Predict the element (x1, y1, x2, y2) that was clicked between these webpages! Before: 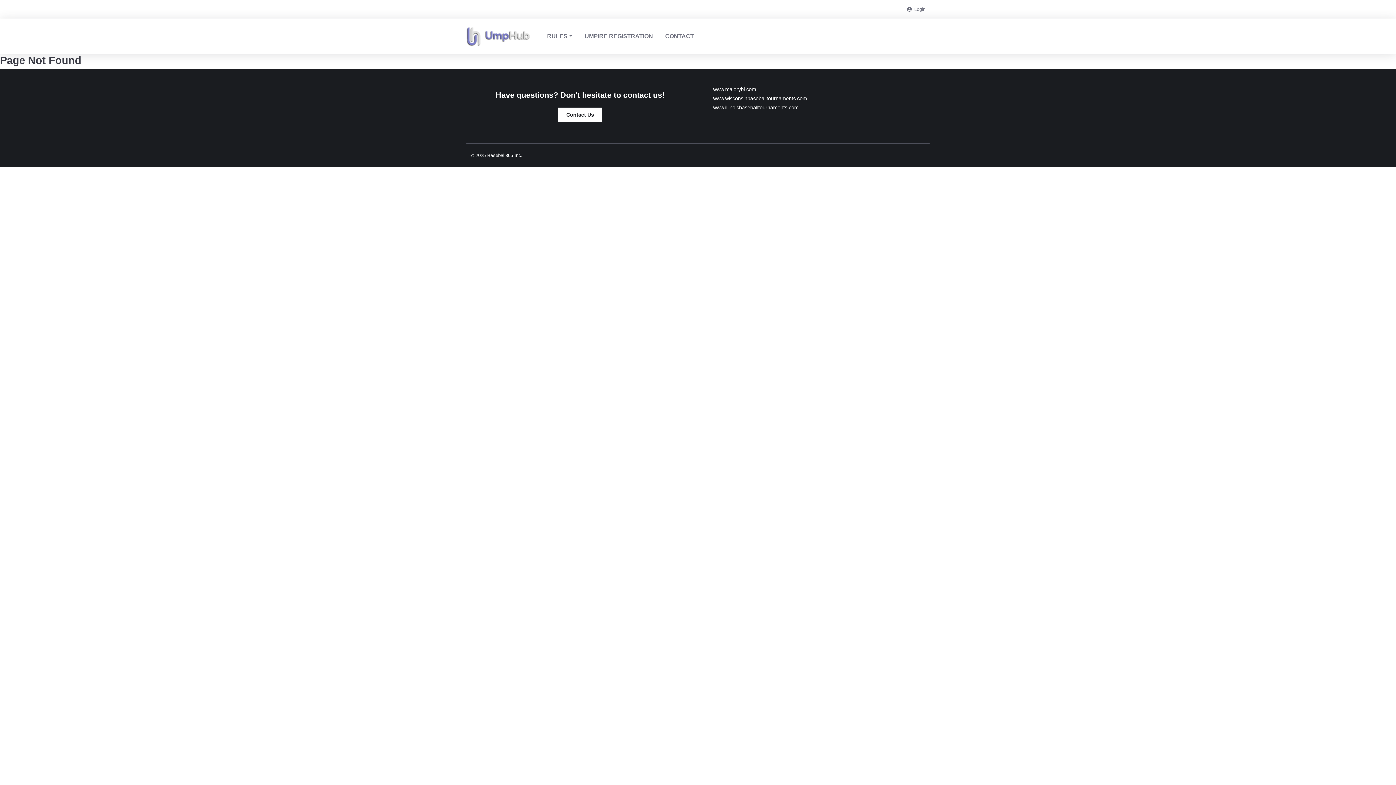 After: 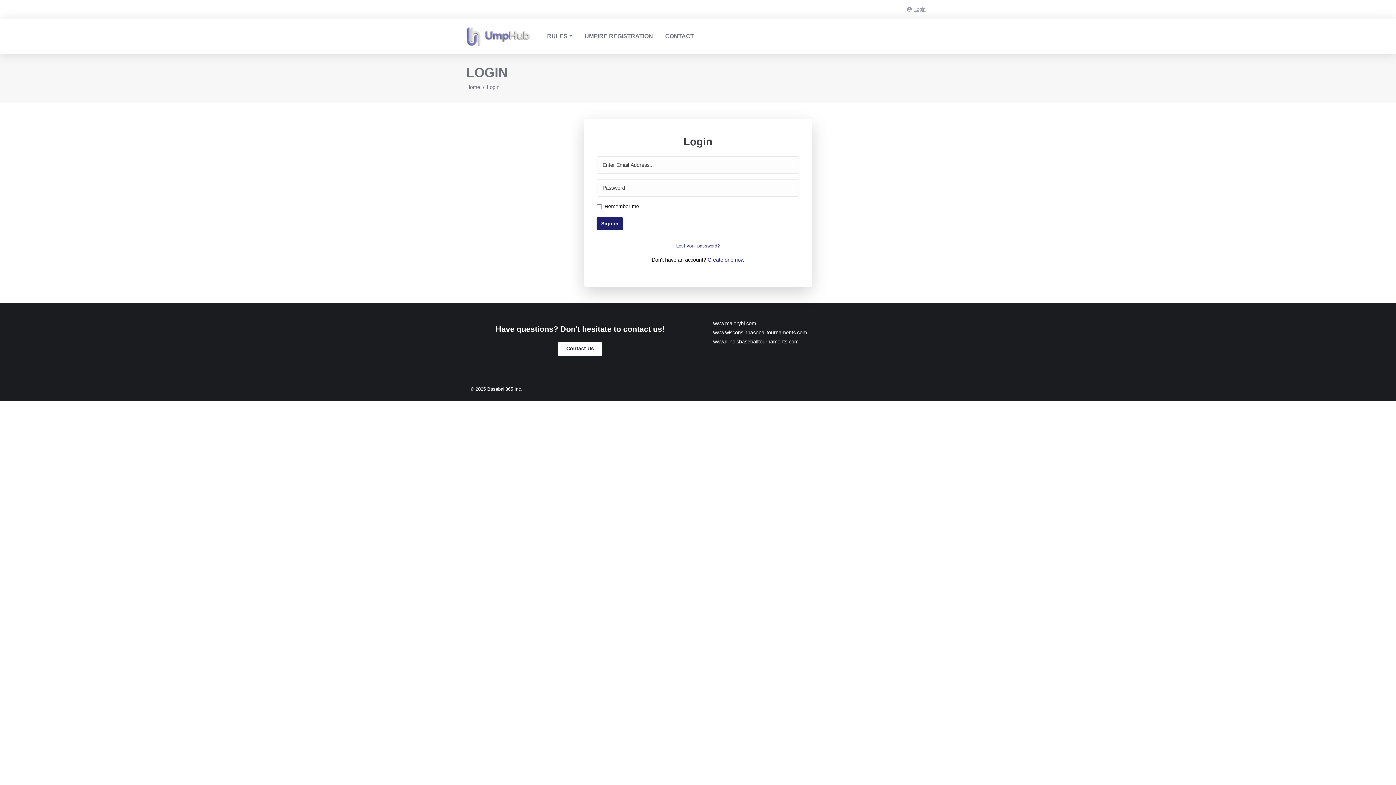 Action: label: Login bbox: (903, 2, 929, 15)